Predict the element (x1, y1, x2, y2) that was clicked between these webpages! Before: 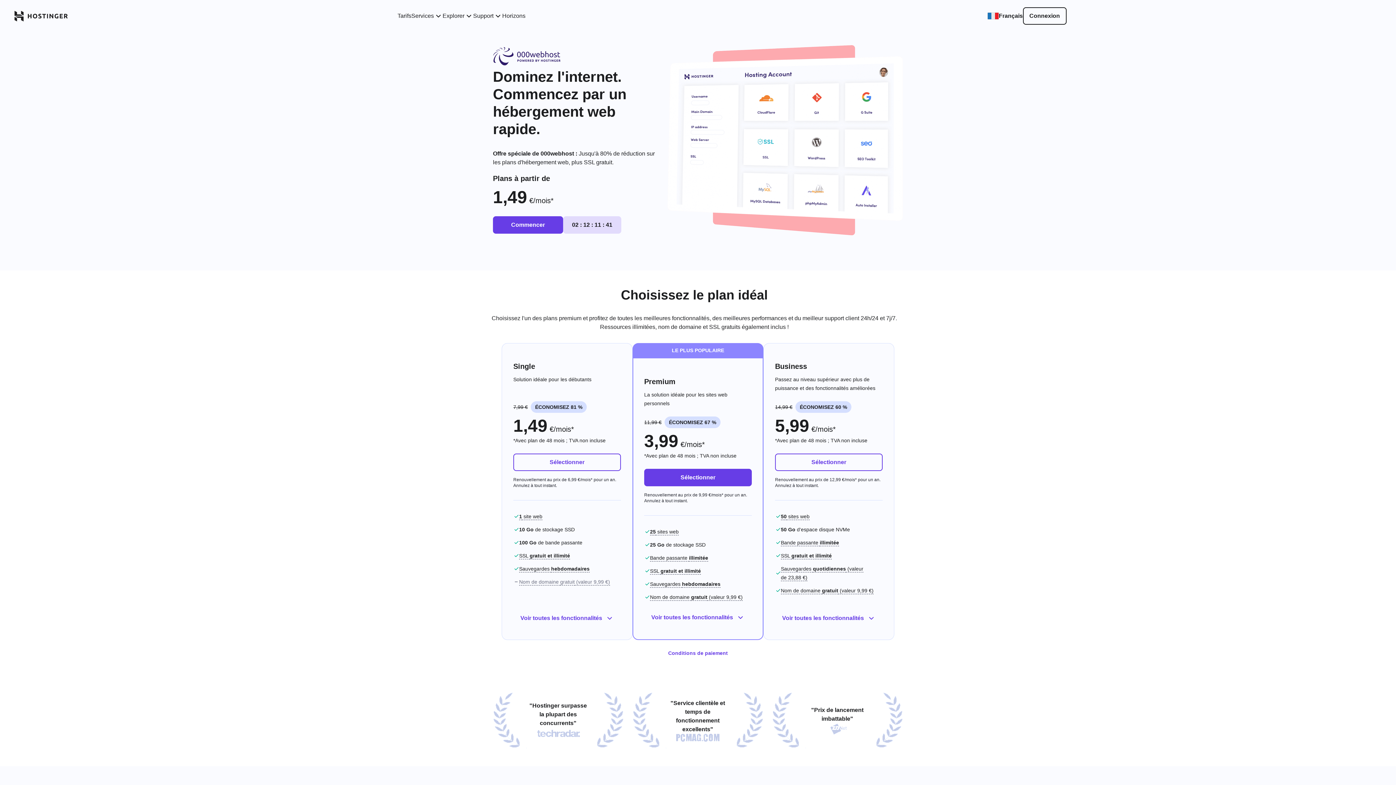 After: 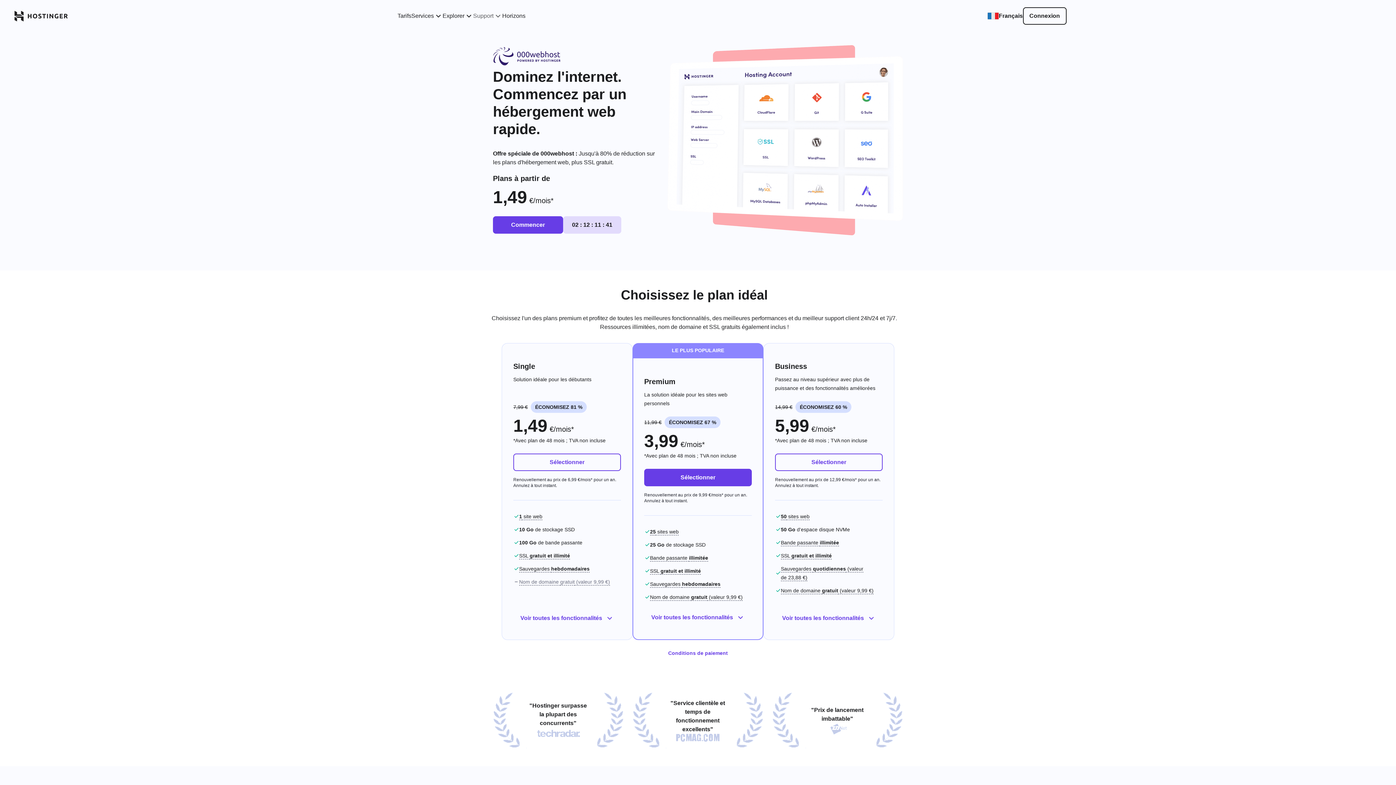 Action: bbox: (473, 11, 502, 20) label: Support